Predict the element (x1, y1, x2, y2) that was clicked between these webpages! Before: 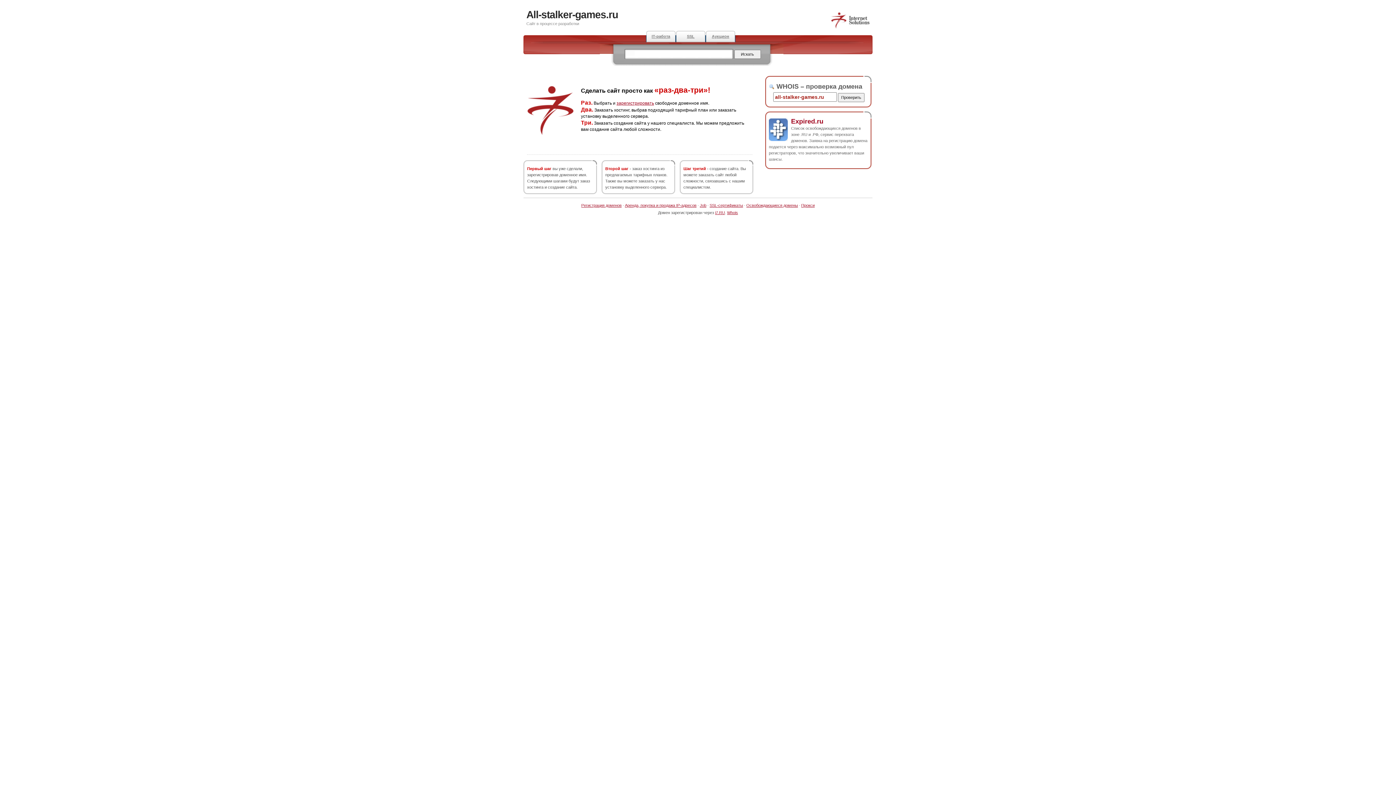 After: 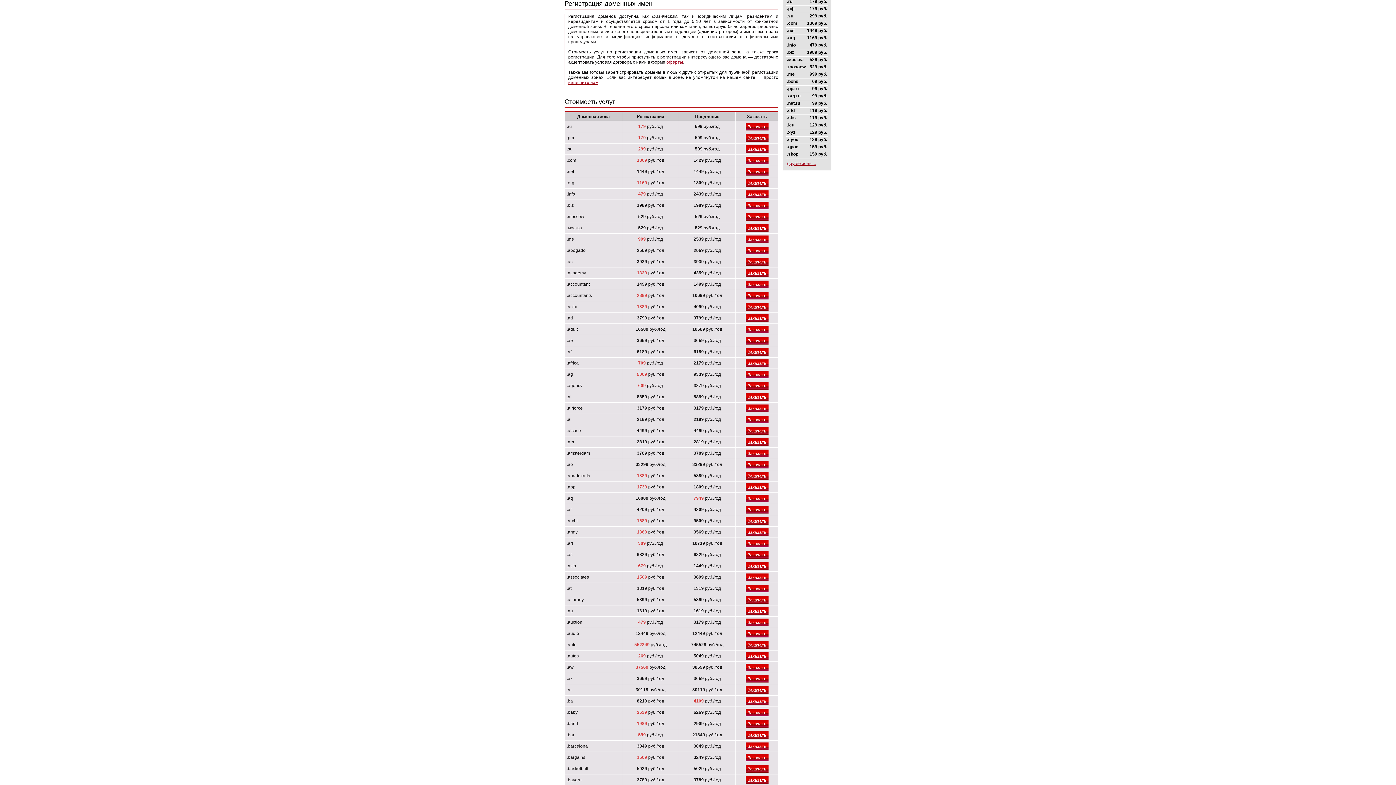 Action: label: зарегистрировать bbox: (616, 100, 654, 105)